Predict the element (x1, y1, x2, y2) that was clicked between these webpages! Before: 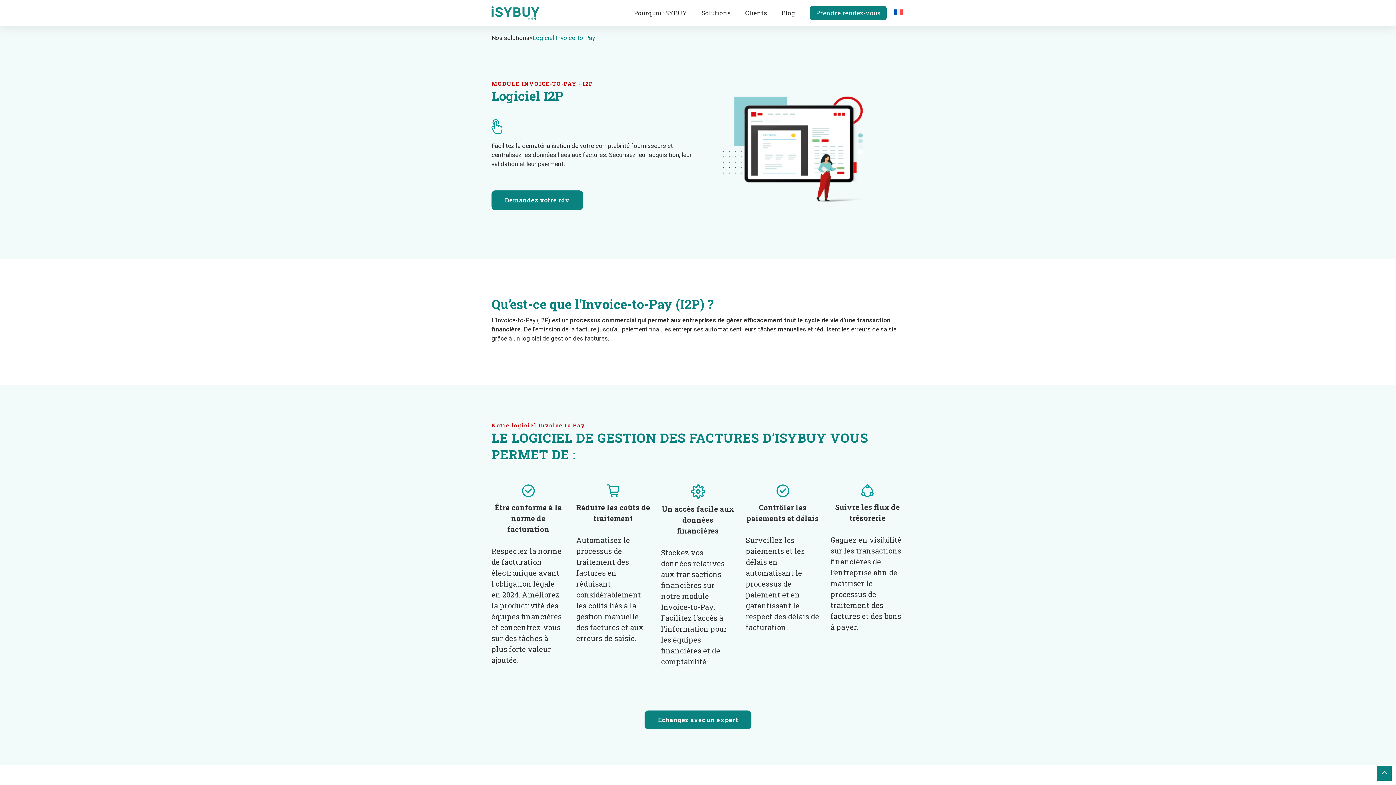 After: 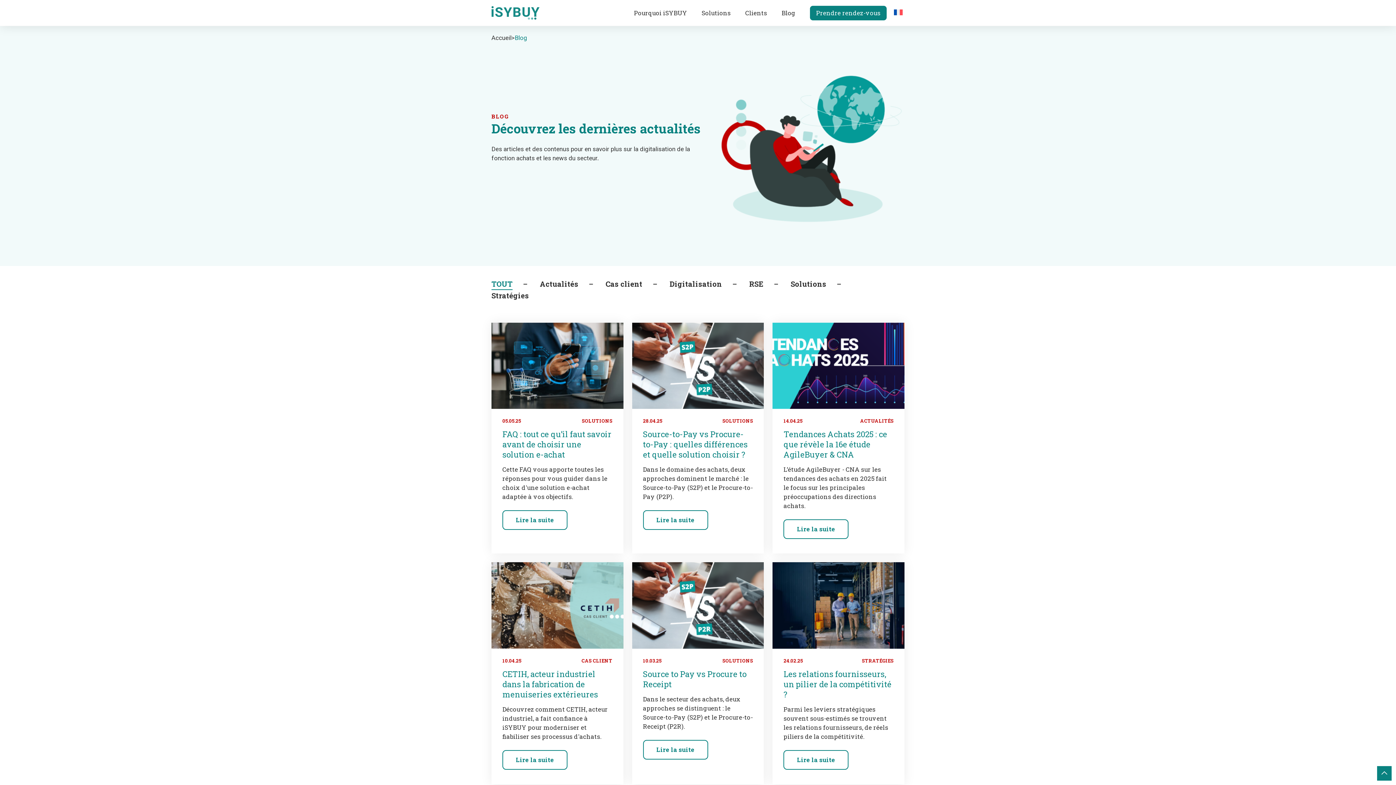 Action: bbox: (781, 8, 795, 17) label: Blog